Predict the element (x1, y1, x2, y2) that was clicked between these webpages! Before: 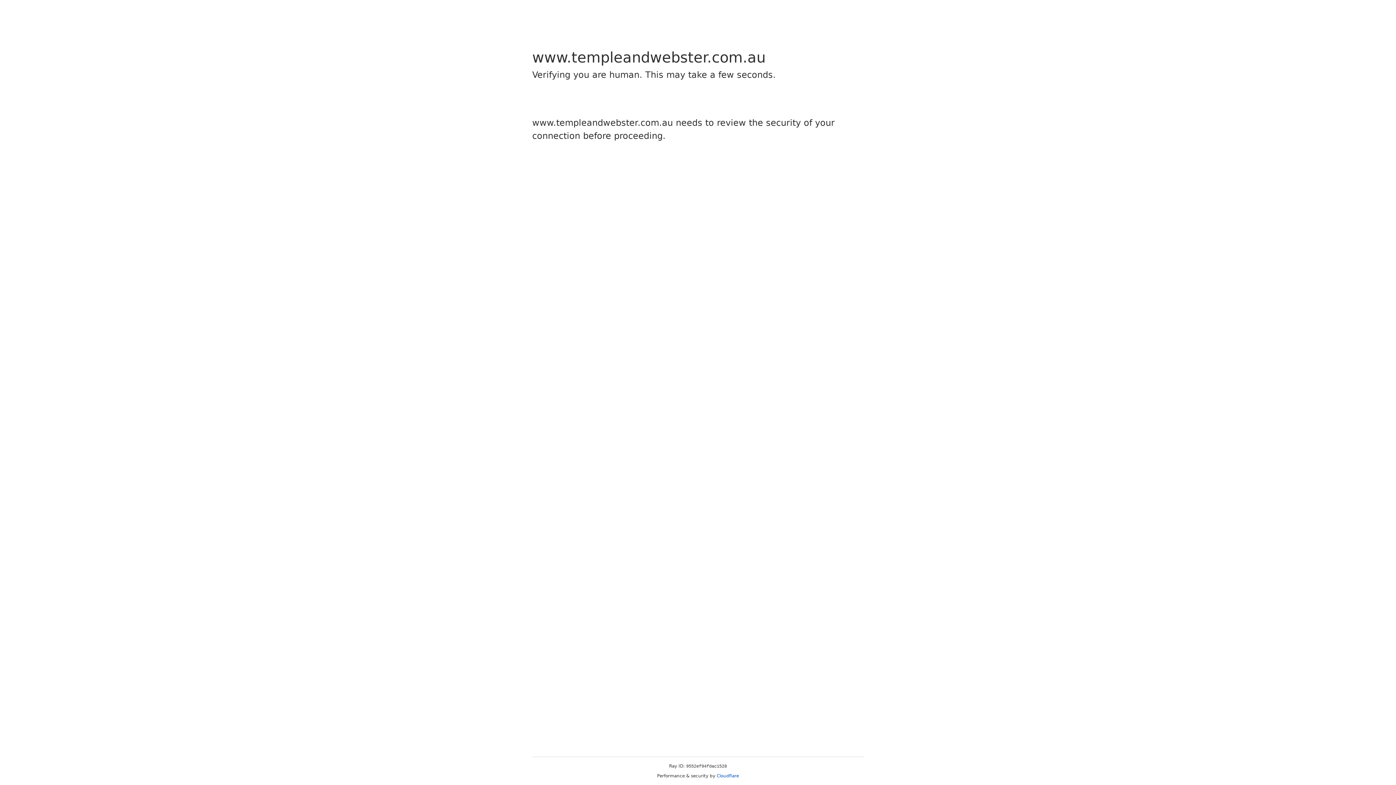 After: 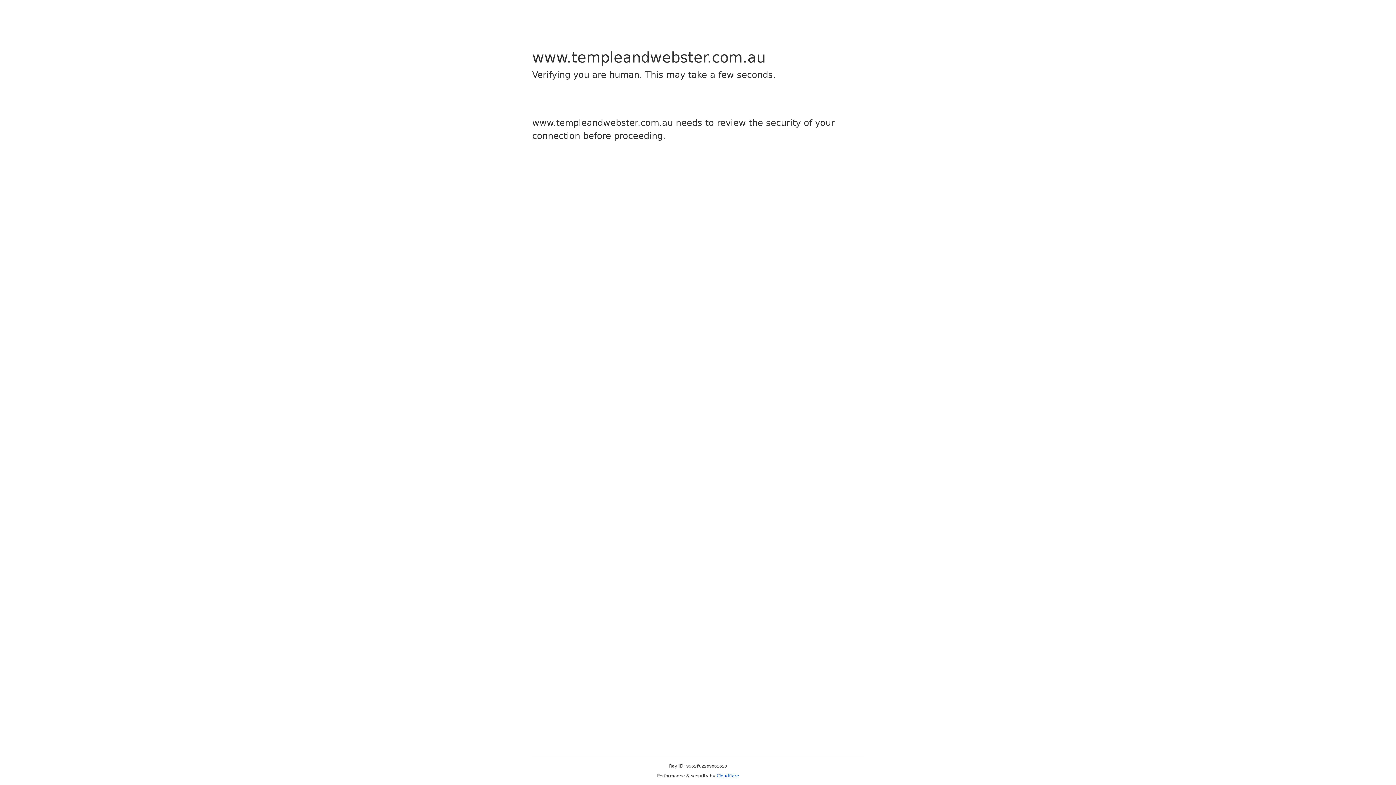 Action: bbox: (716, 773, 739, 778) label: Cloudflare